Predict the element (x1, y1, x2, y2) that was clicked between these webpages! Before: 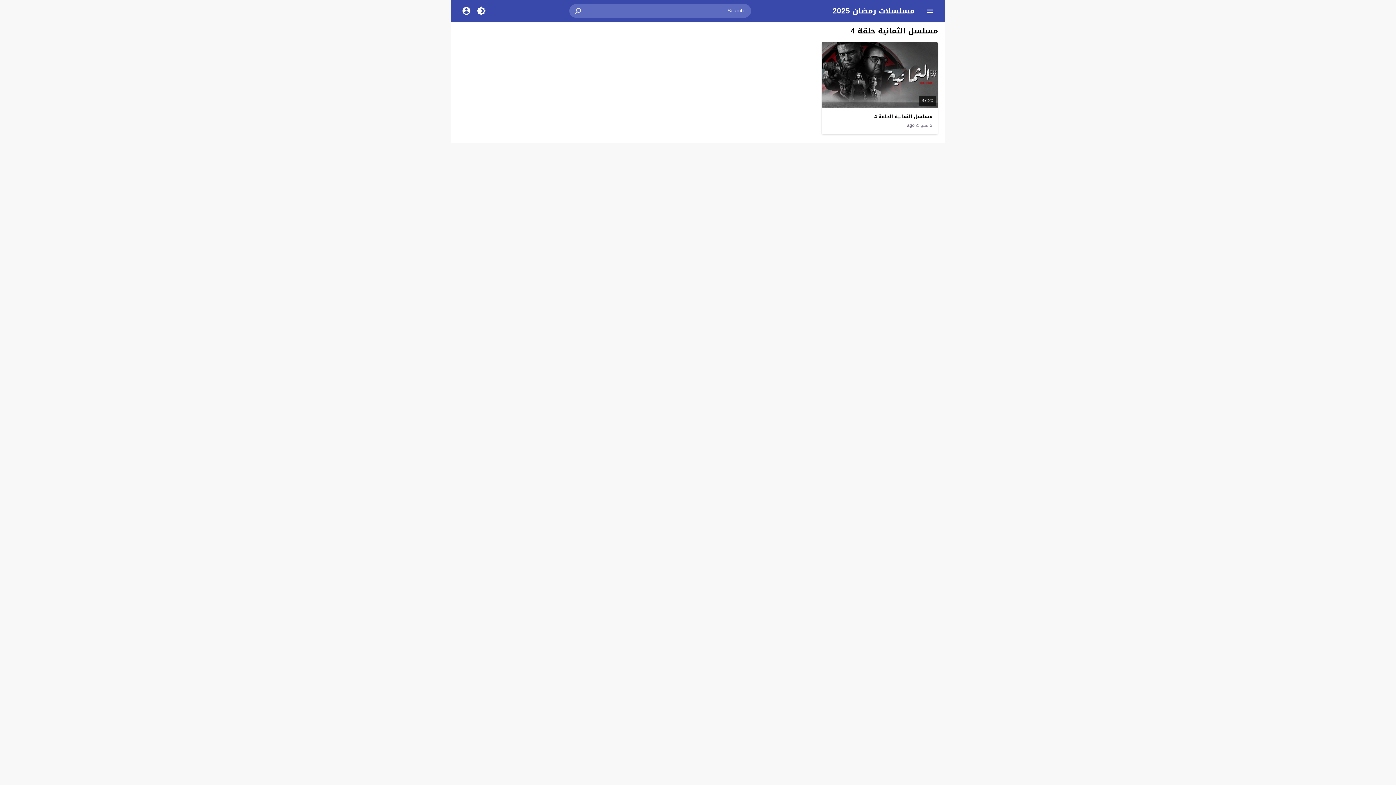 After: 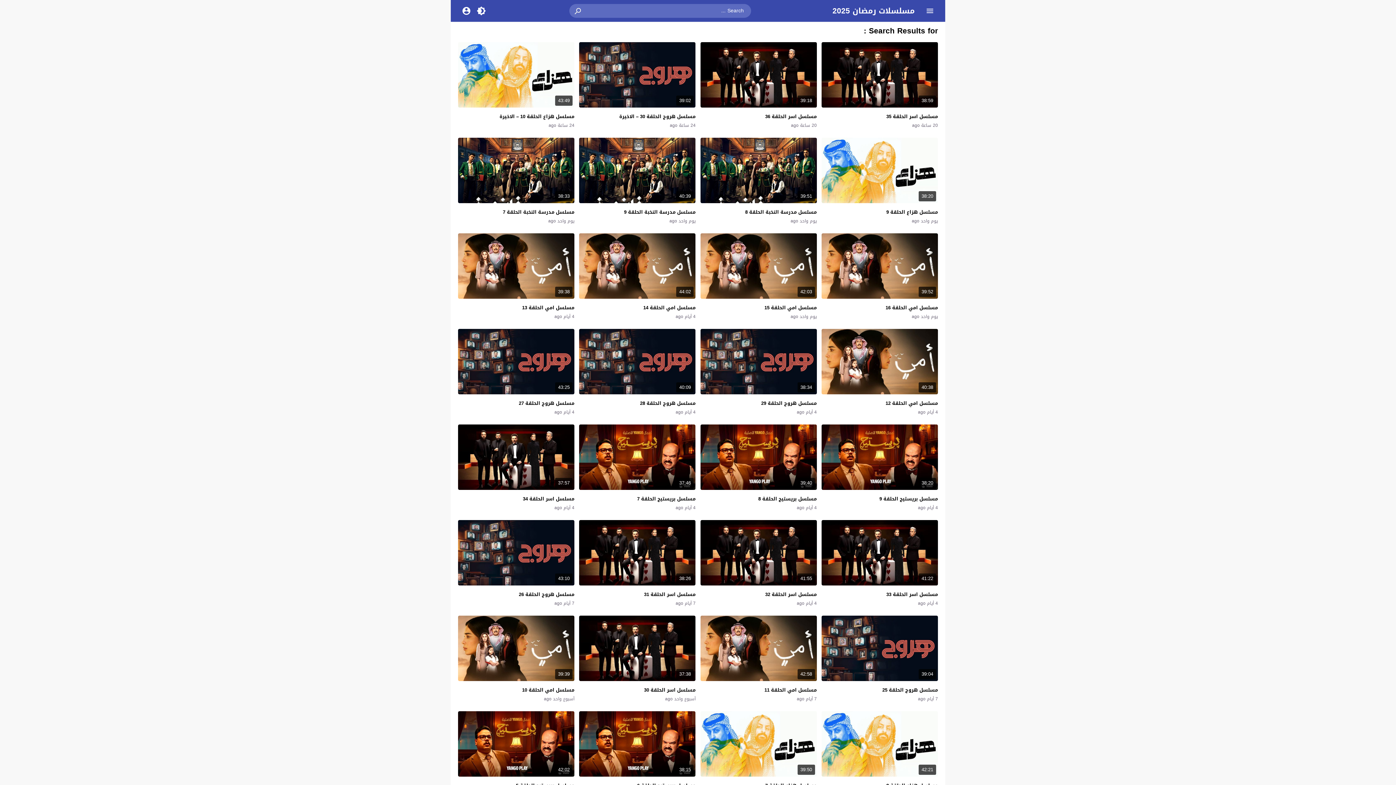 Action: bbox: (569, 4, 587, 17)